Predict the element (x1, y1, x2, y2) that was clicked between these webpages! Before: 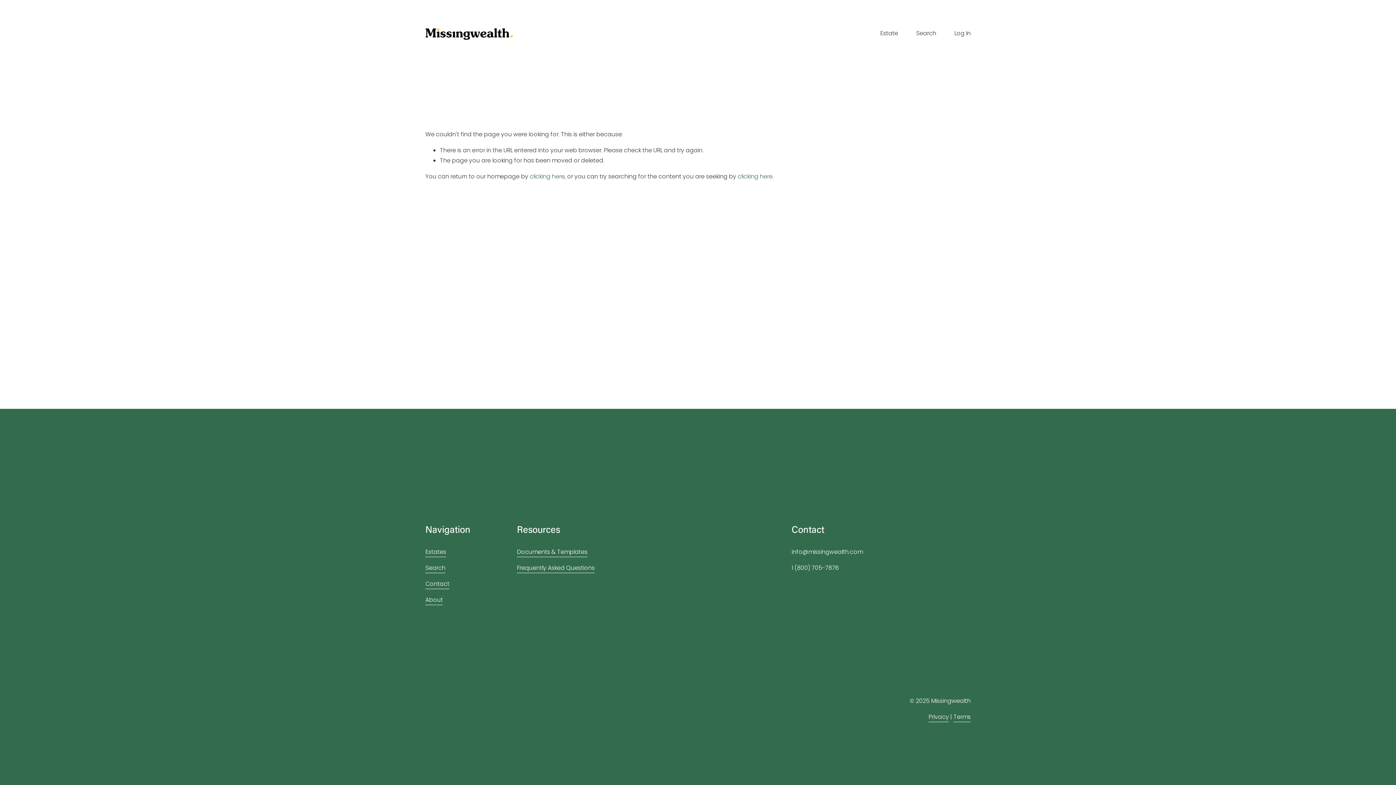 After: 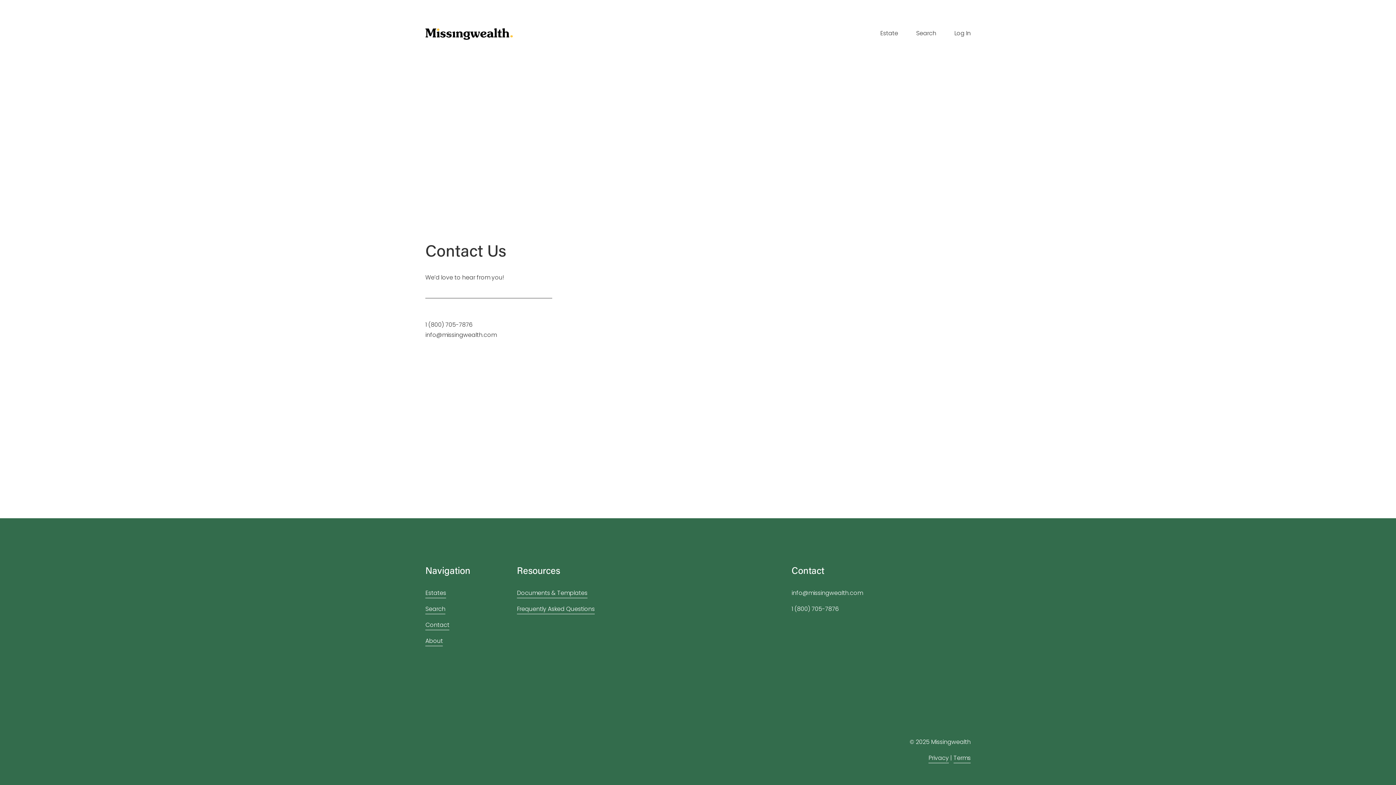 Action: label: Contact bbox: (425, 579, 449, 589)